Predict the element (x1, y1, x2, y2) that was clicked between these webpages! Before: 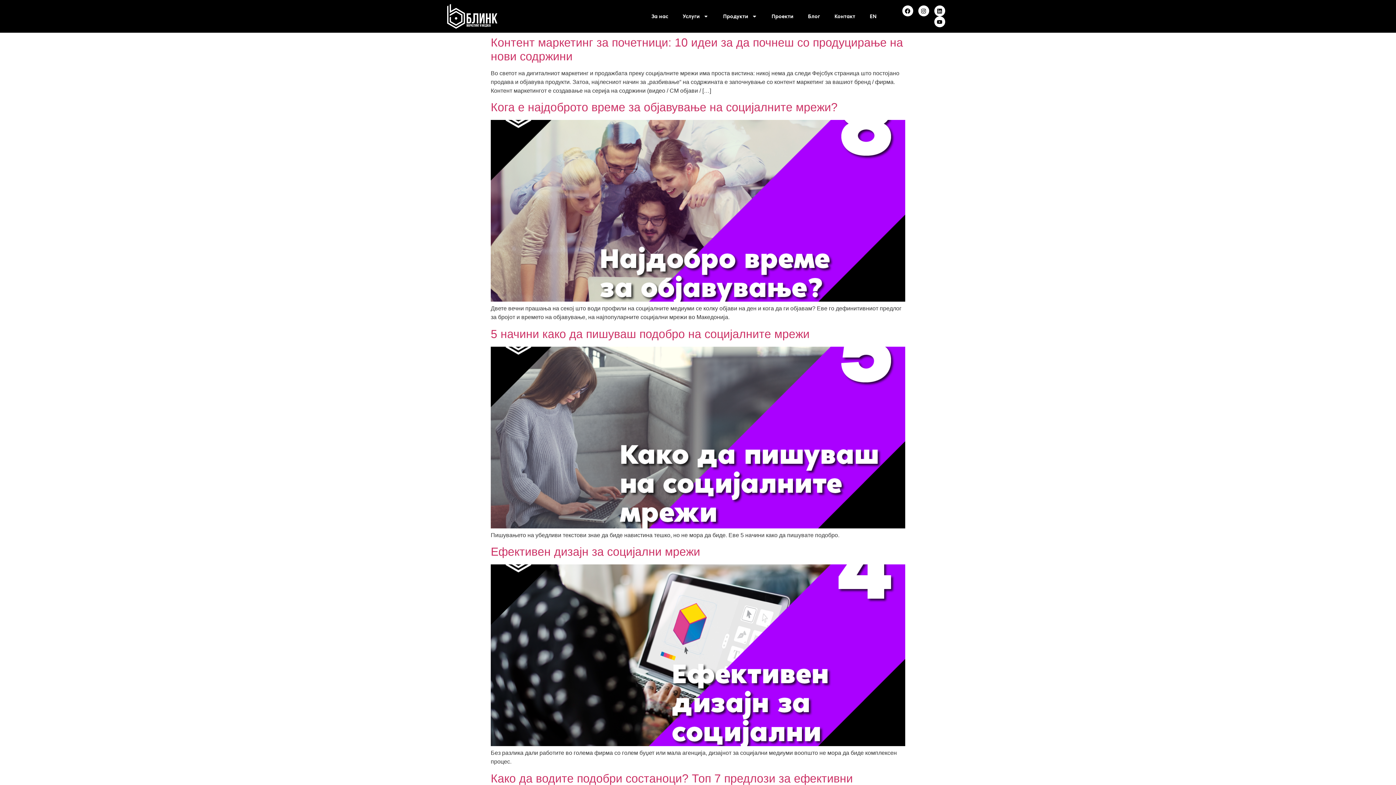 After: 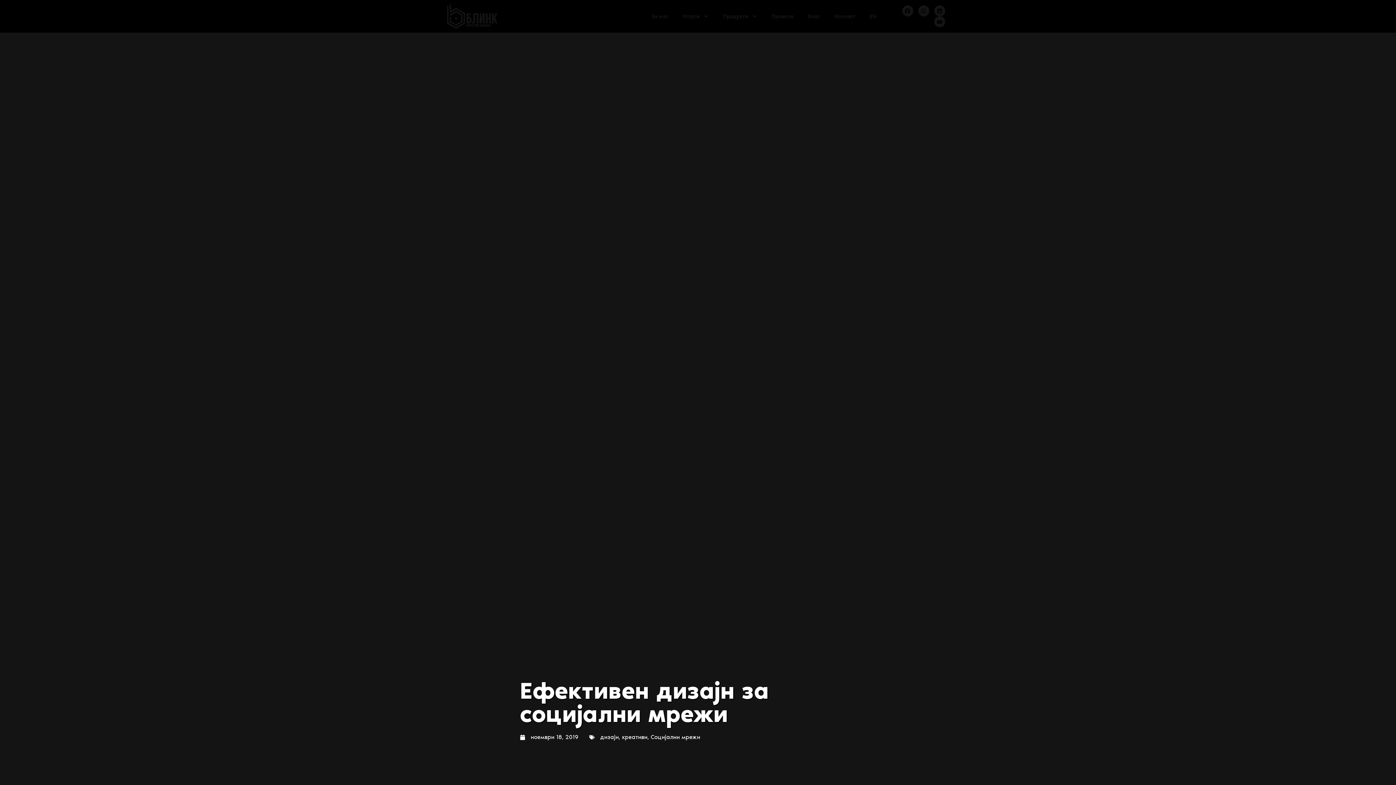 Action: bbox: (490, 741, 905, 747)